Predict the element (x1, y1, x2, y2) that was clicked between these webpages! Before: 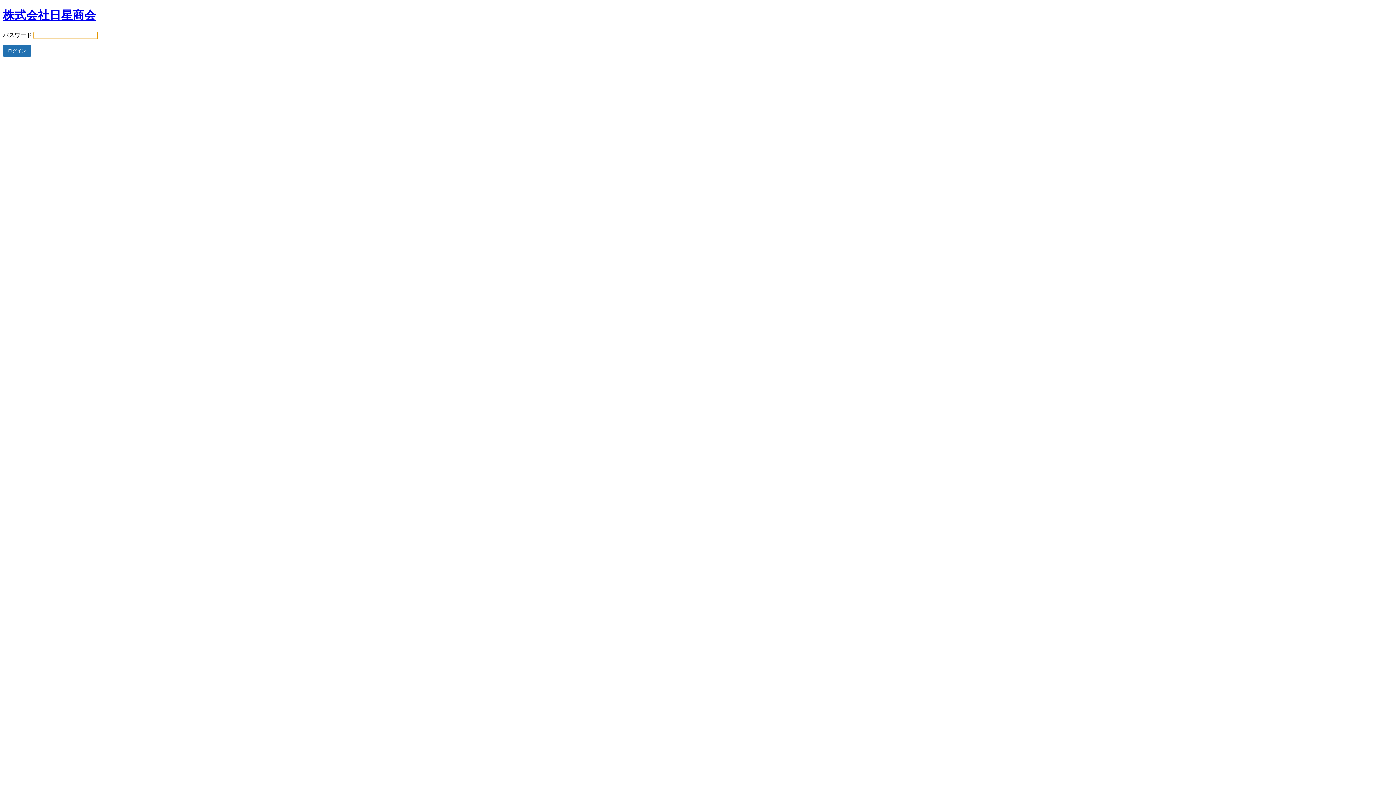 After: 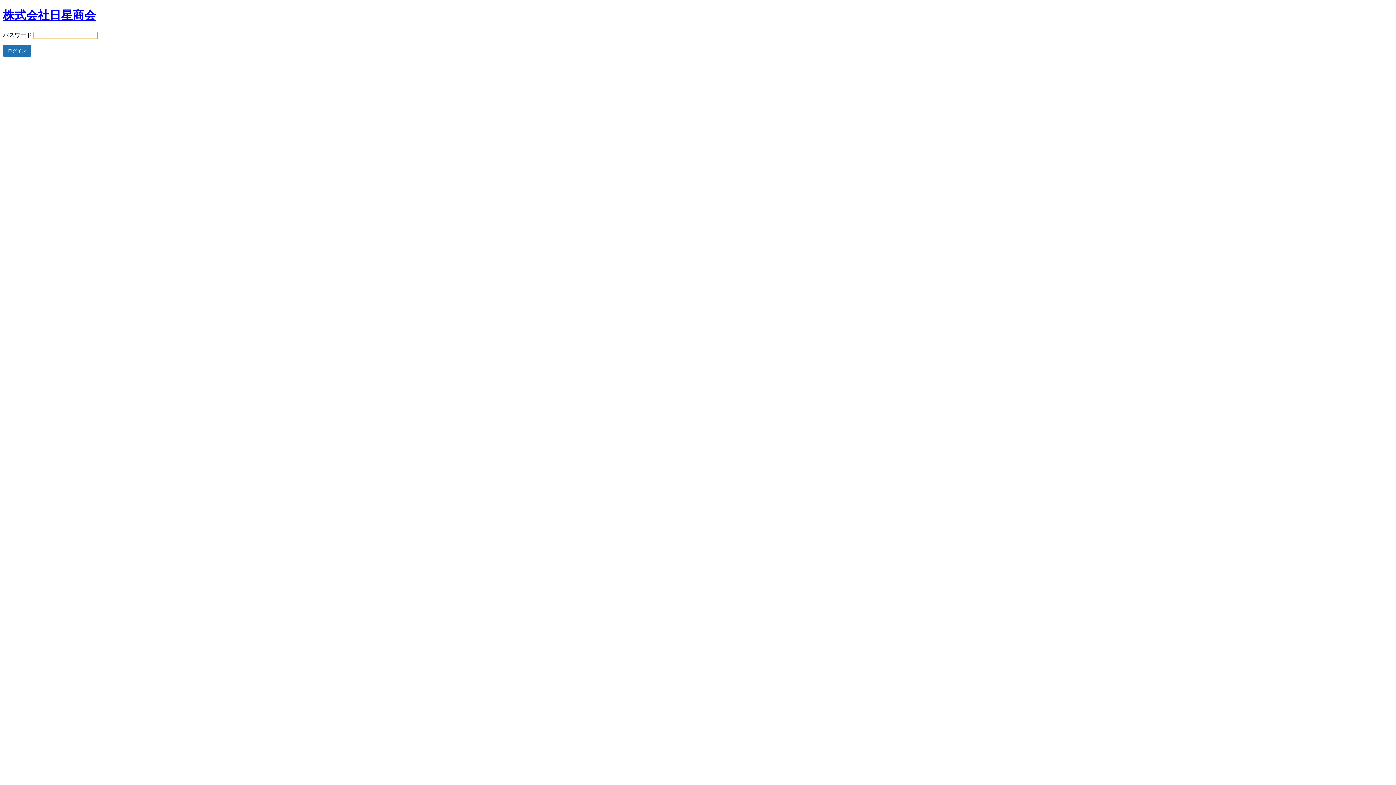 Action: bbox: (2, 8, 96, 21) label: 株式会社日星商会